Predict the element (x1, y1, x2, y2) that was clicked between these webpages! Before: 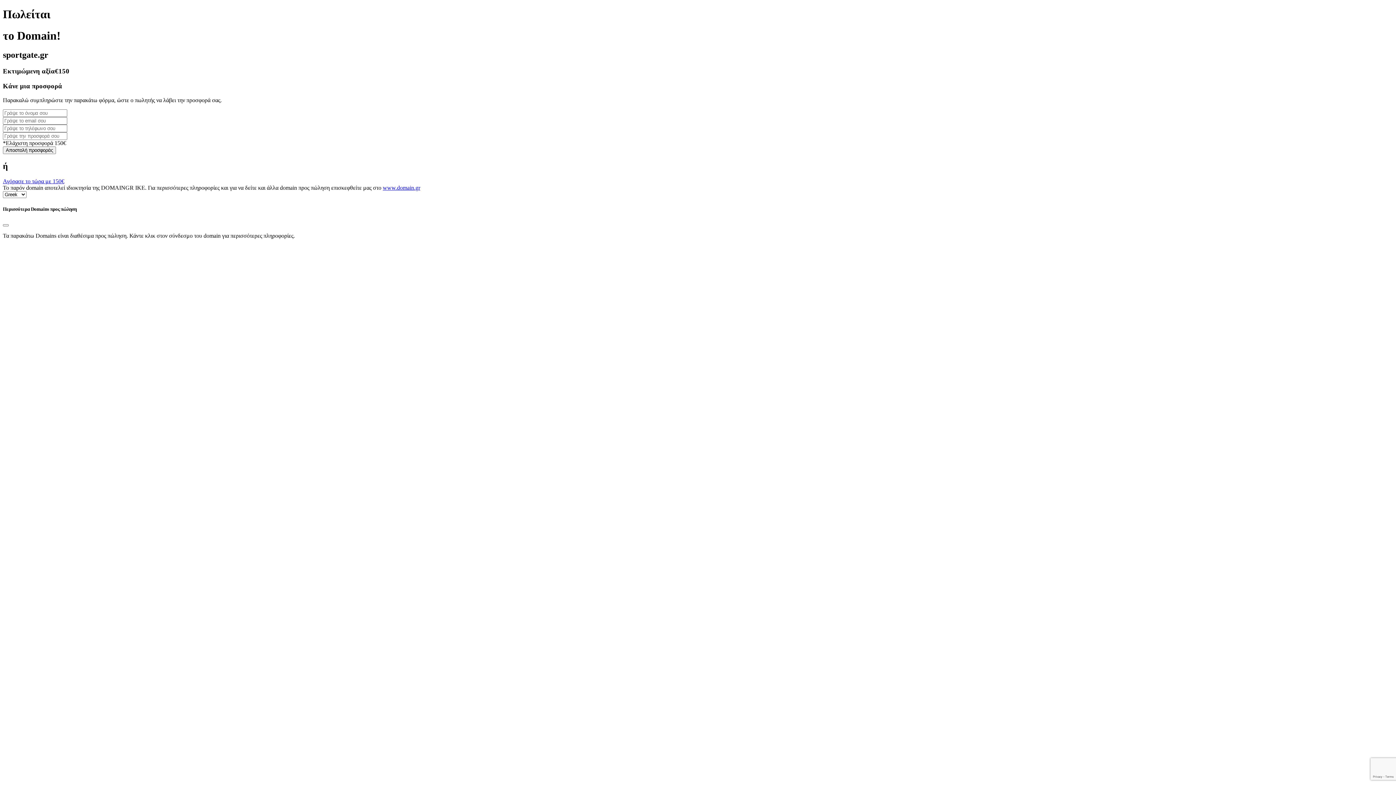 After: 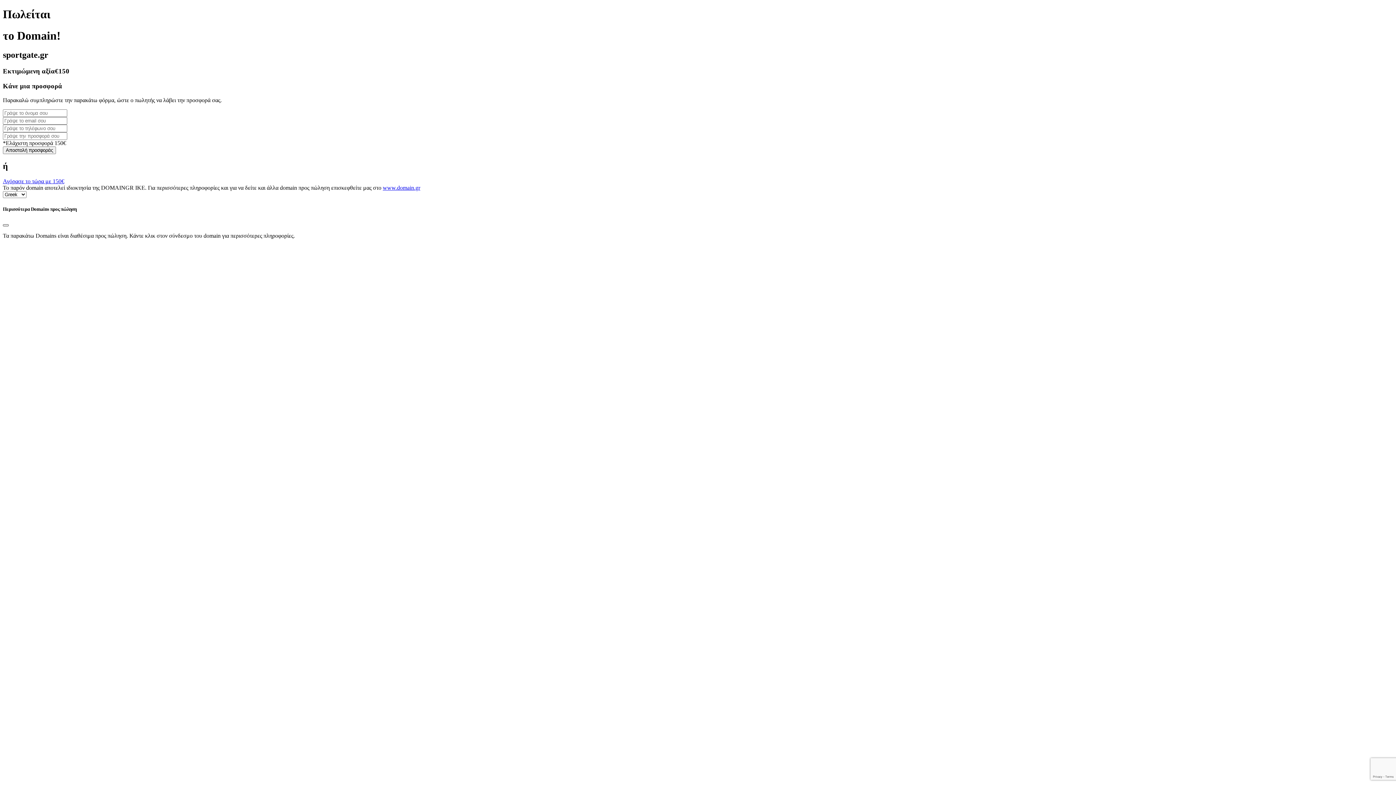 Action: label: Close bbox: (2, 224, 8, 226)